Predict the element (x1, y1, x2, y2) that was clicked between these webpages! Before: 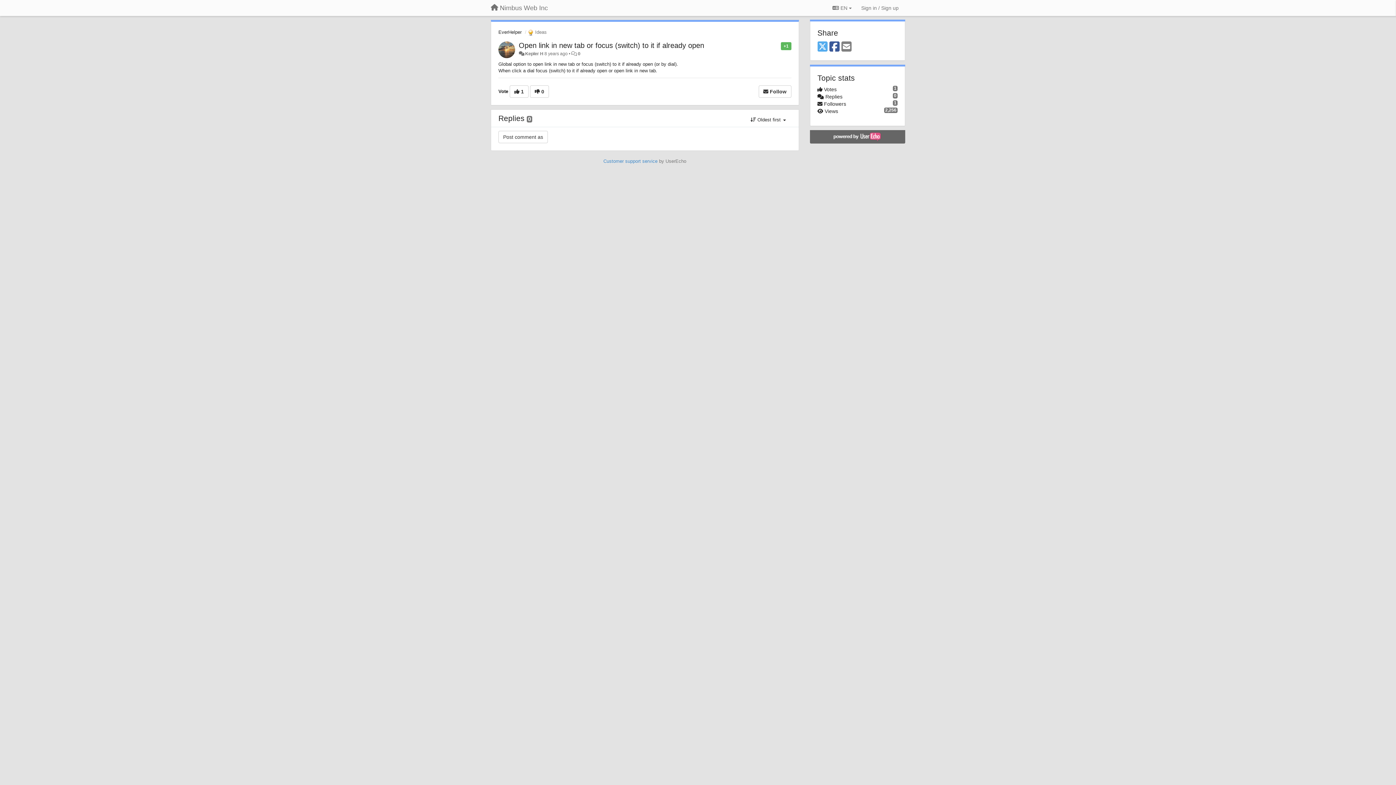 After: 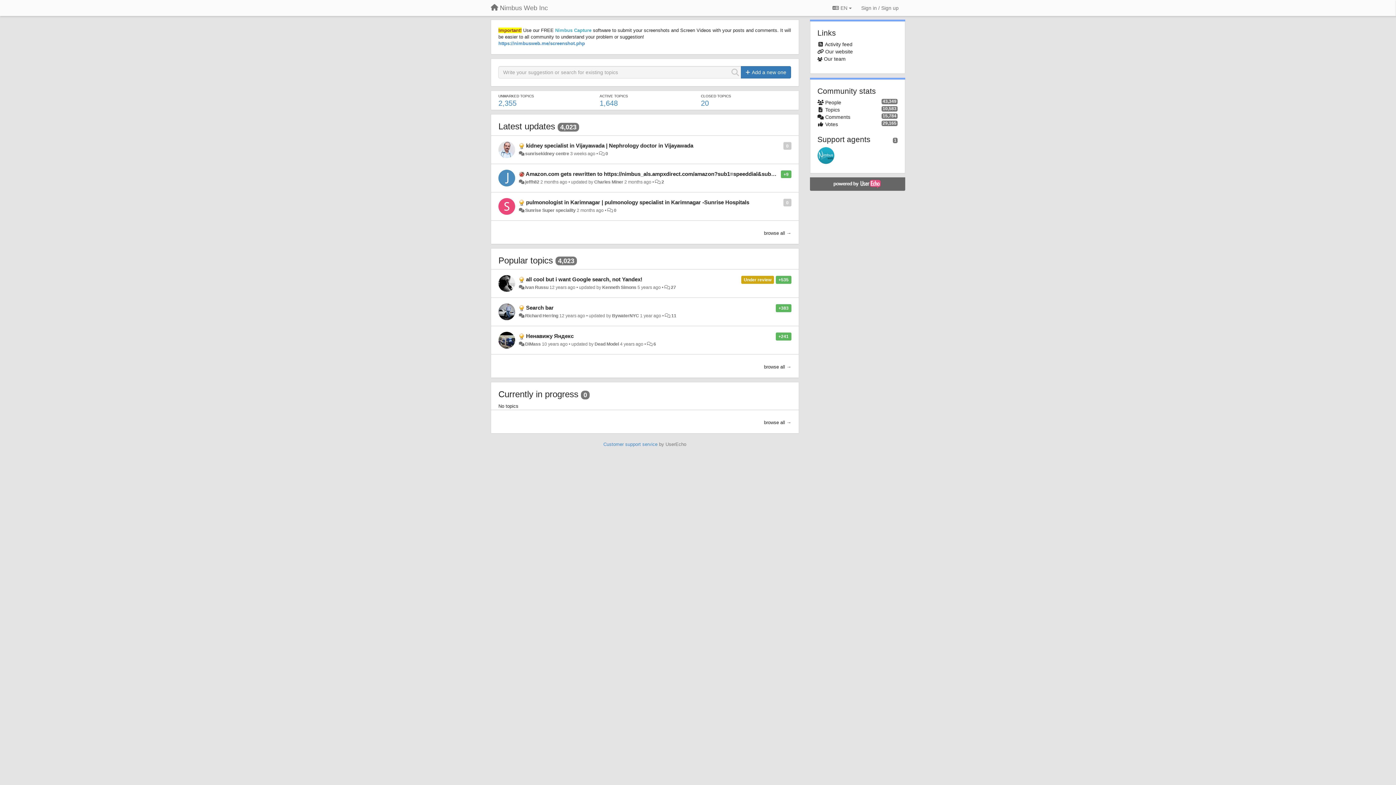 Action: bbox: (498, 29, 521, 34) label: EverHelper